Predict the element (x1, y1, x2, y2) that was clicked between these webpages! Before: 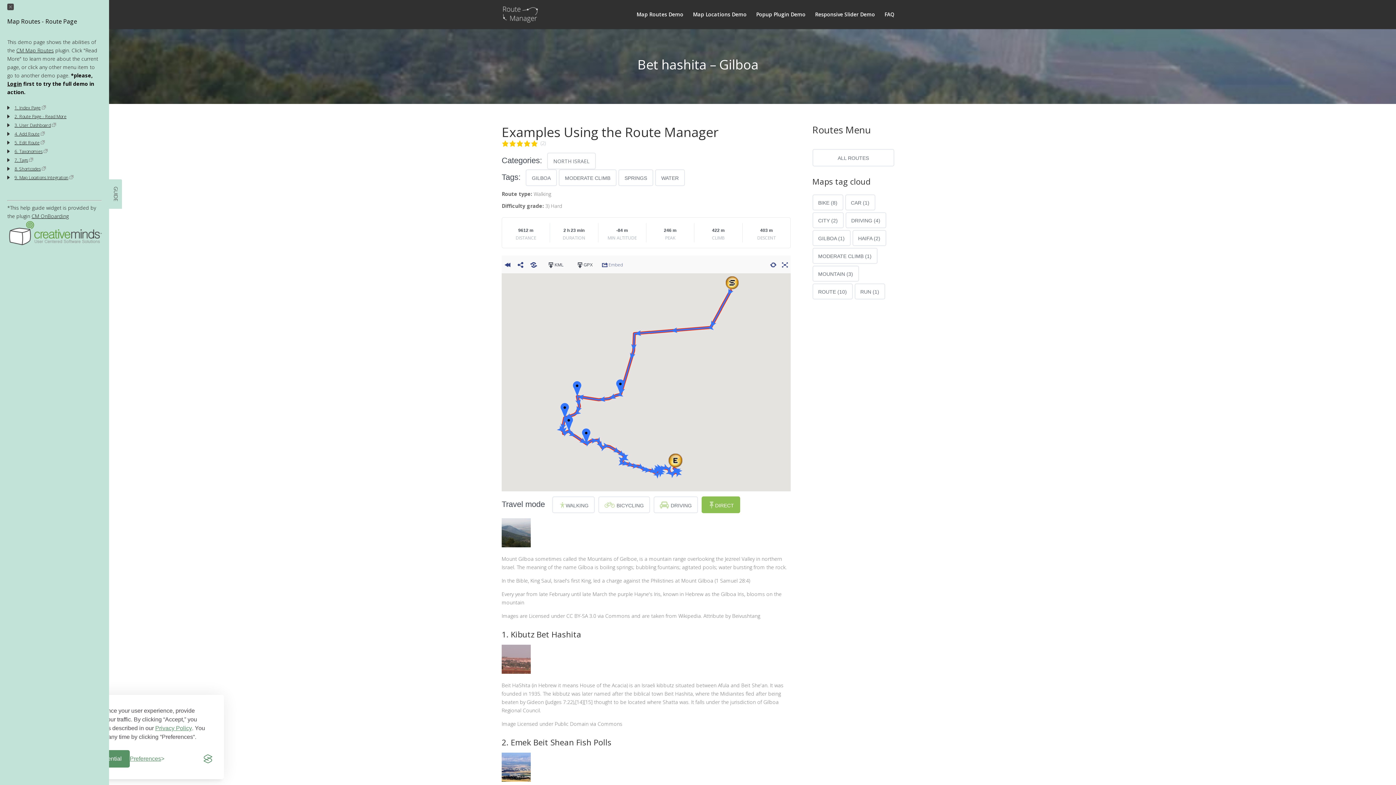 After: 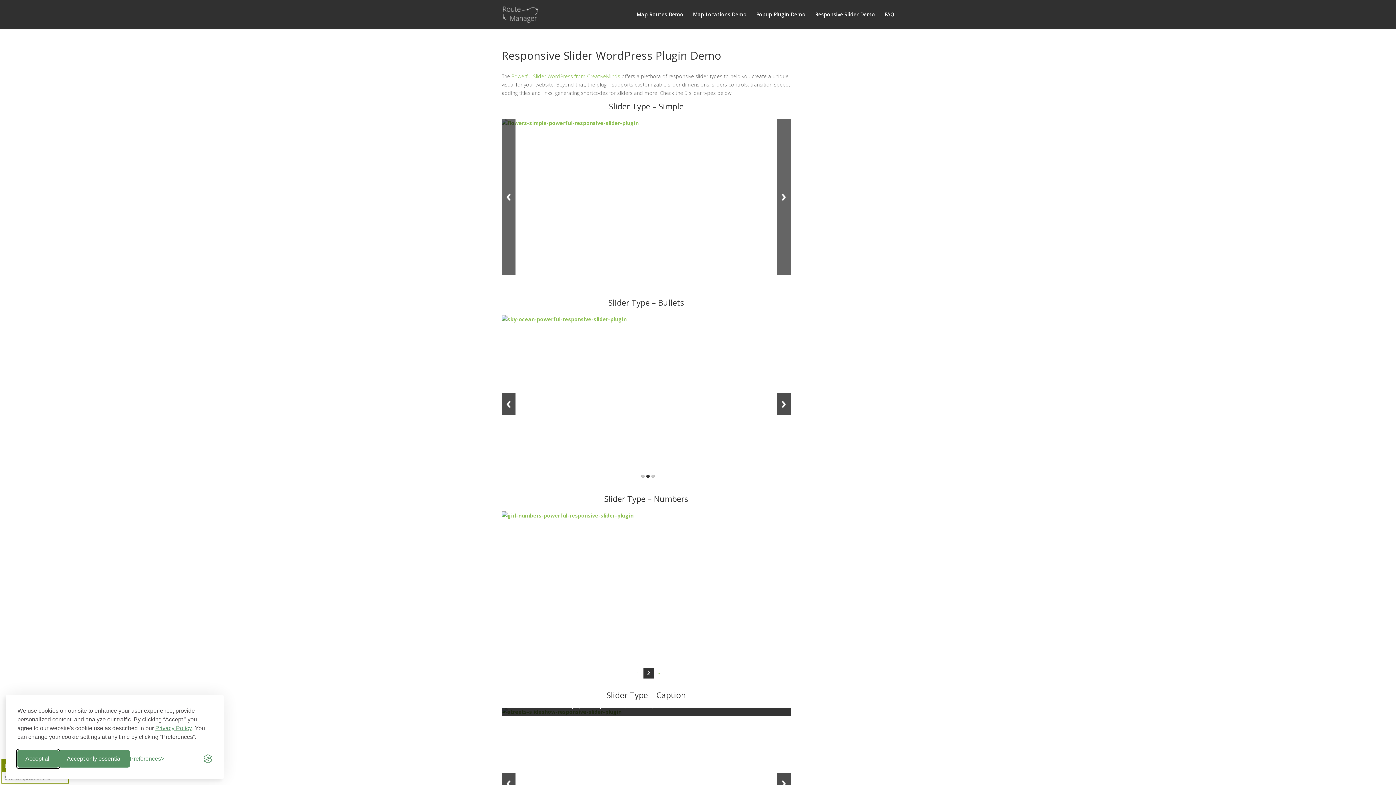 Action: label: Responsive Slider Demo bbox: (815, 12, 875, 29)